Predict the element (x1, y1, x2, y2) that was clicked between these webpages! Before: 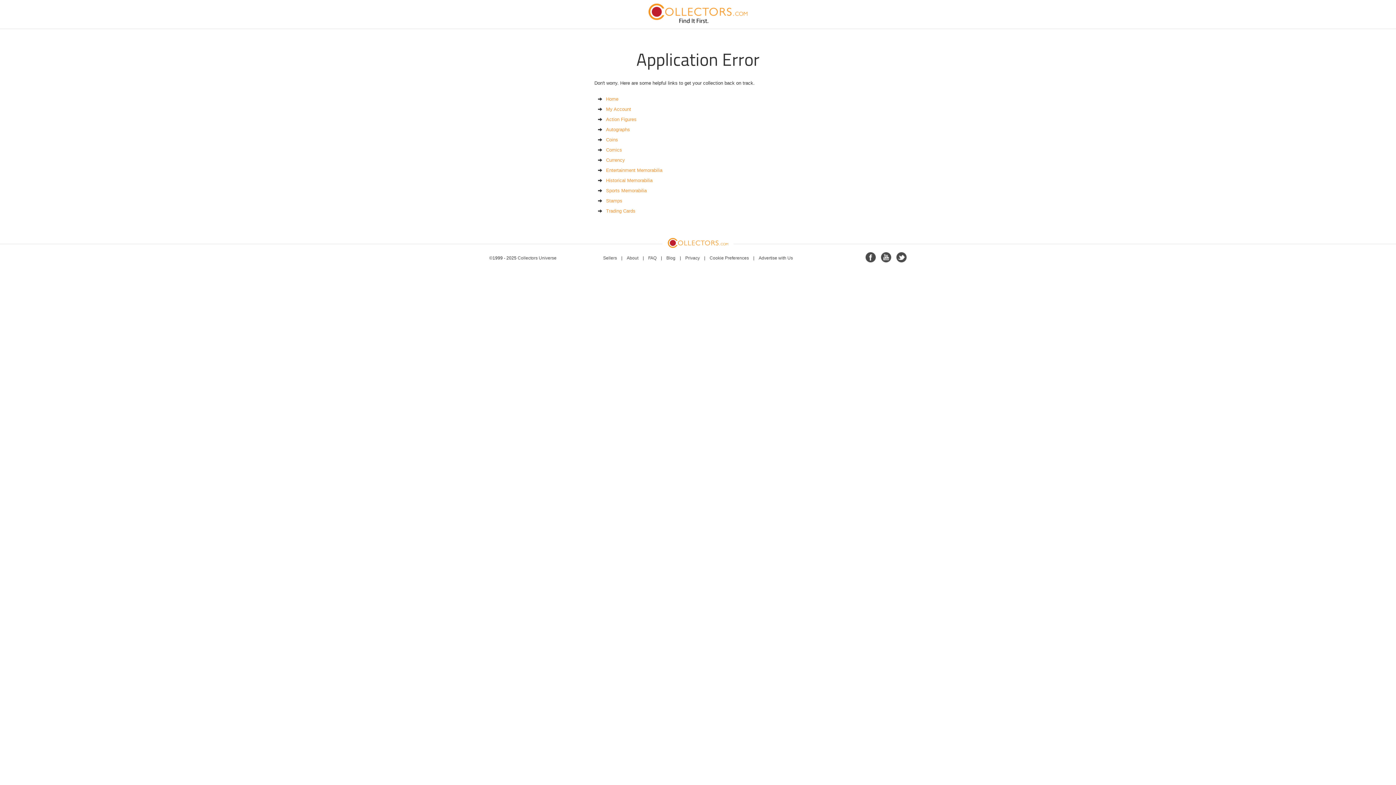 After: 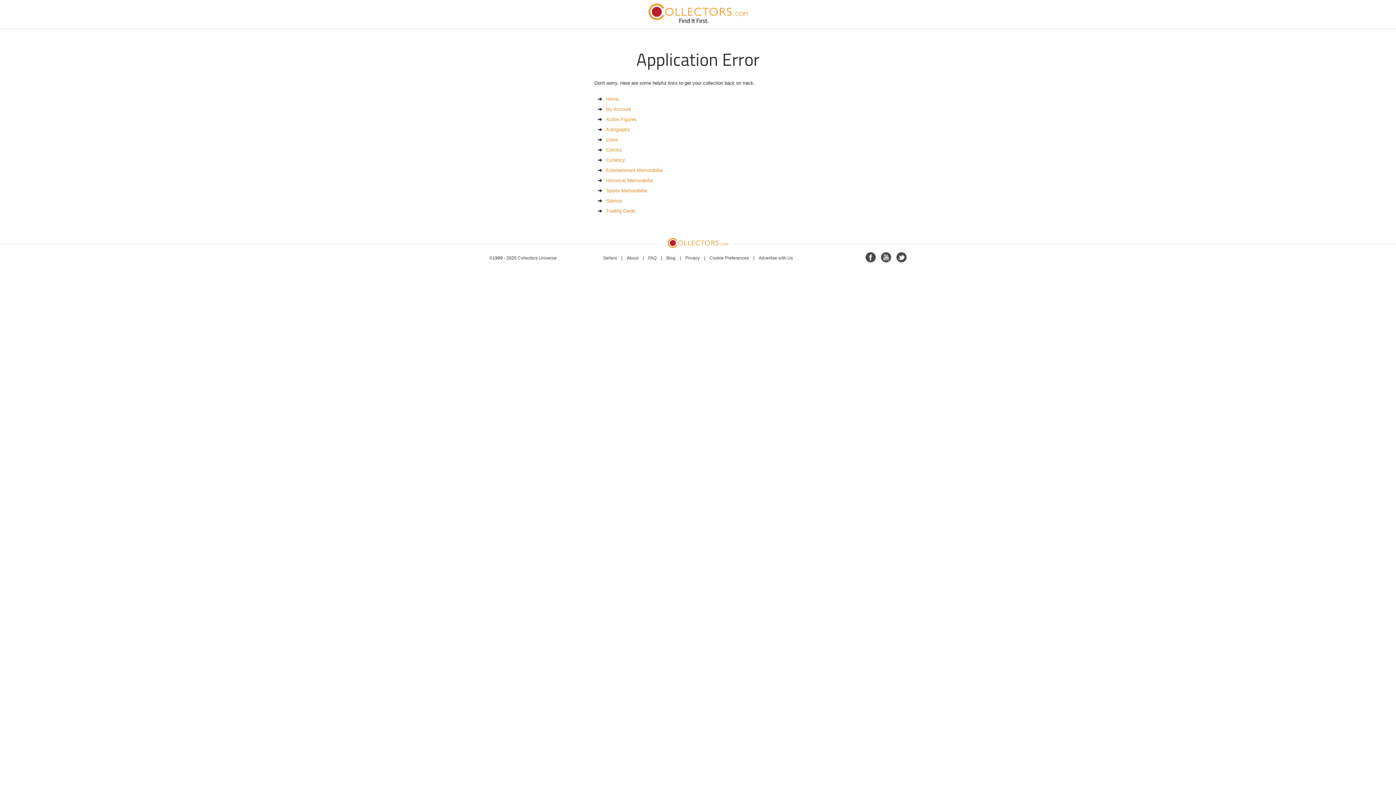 Action: bbox: (606, 188, 646, 193) label: Sports Memorabilia